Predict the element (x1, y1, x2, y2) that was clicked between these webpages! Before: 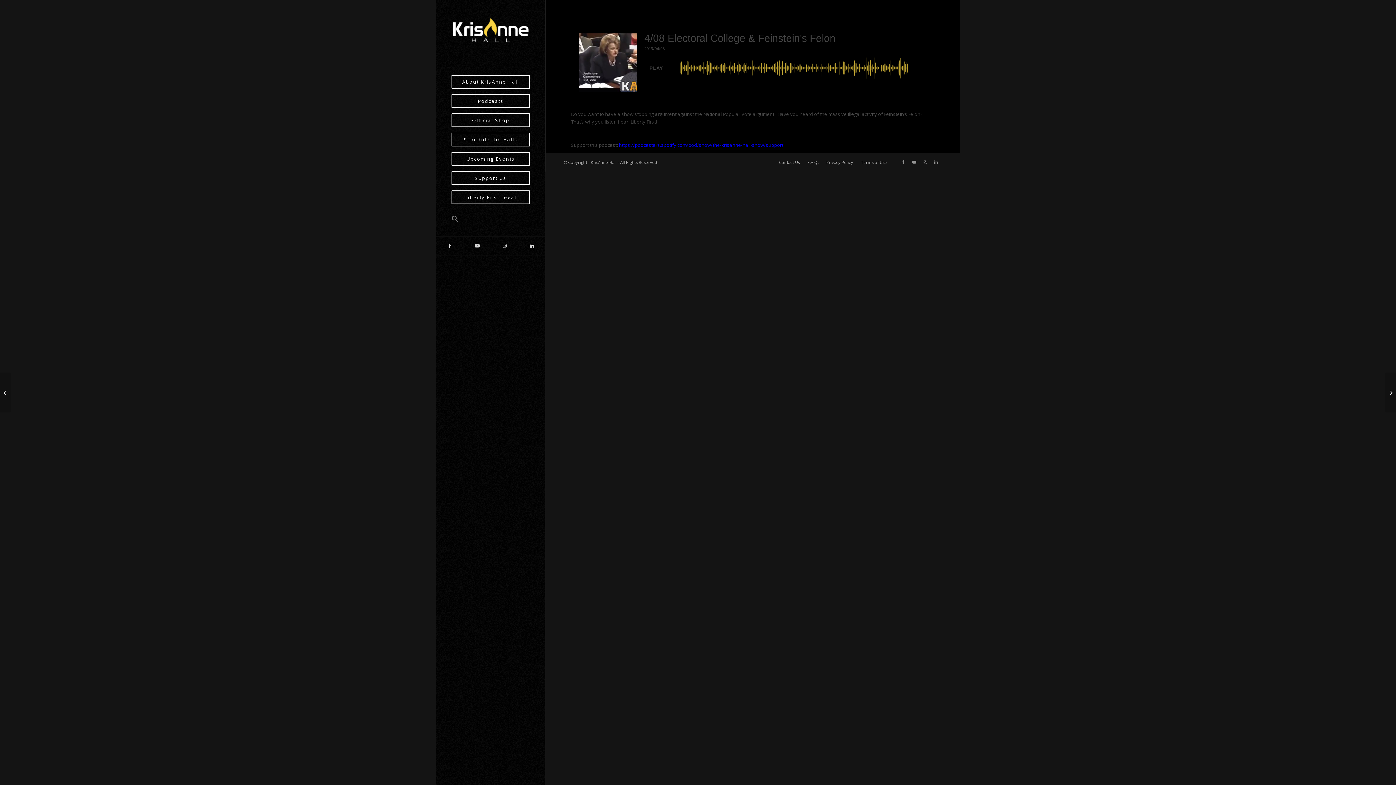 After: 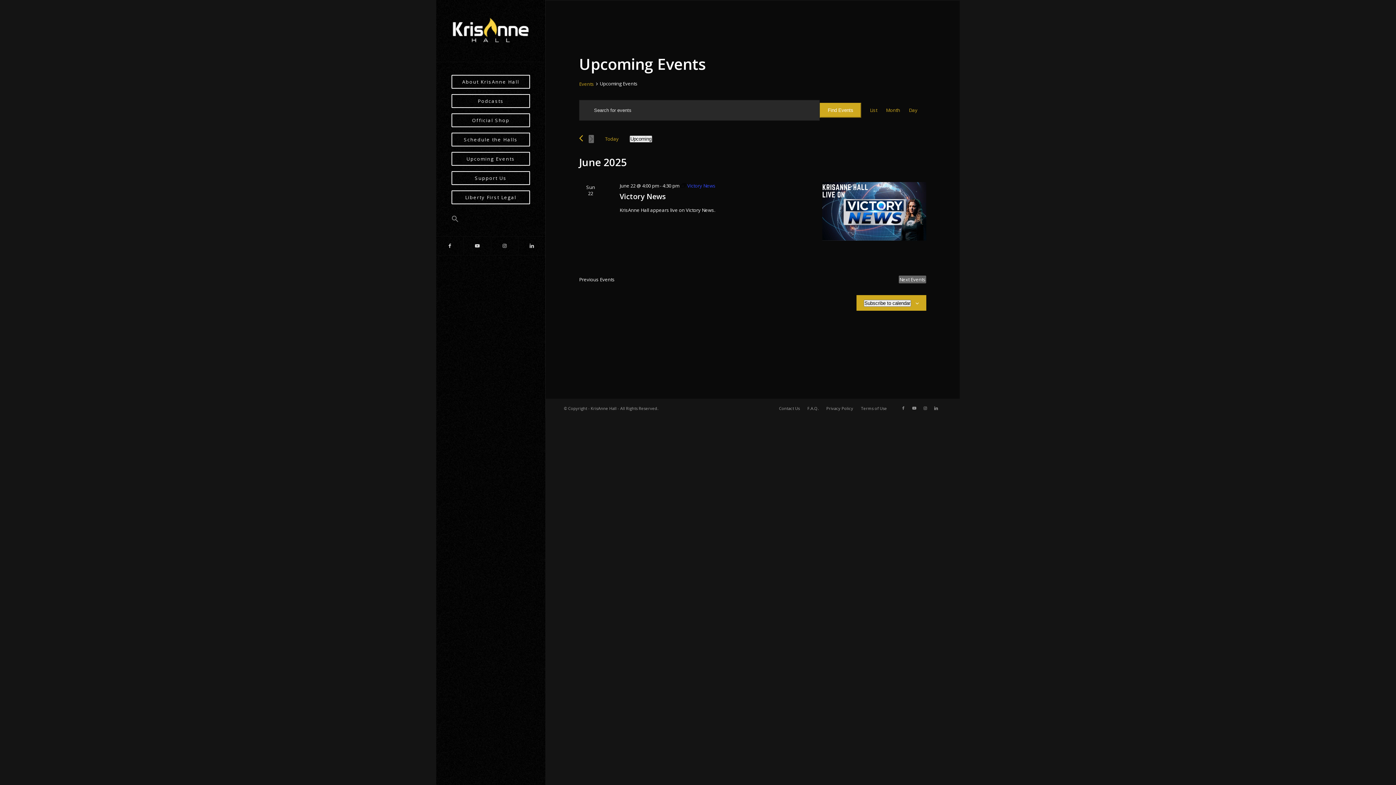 Action: bbox: (450, 152, 531, 171) label: Upcoming Events